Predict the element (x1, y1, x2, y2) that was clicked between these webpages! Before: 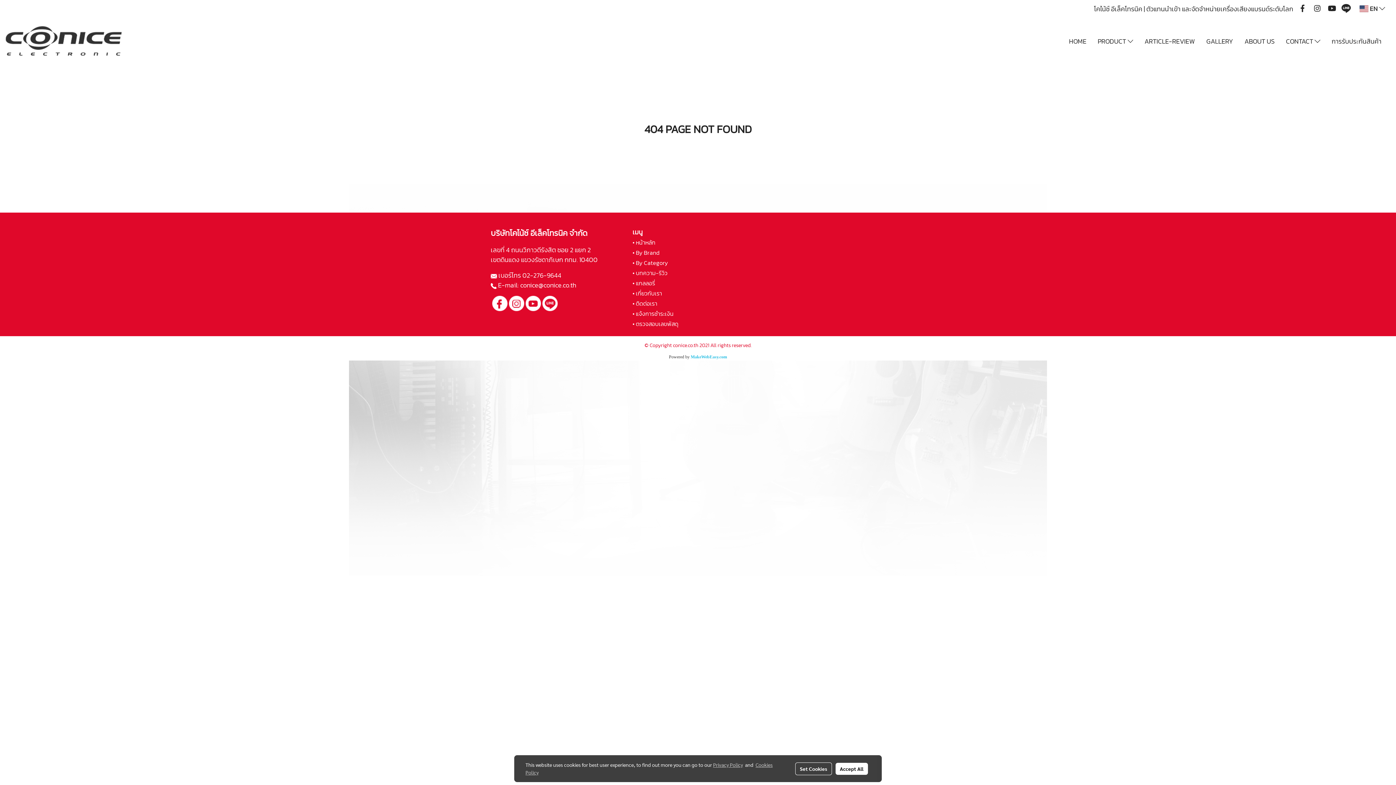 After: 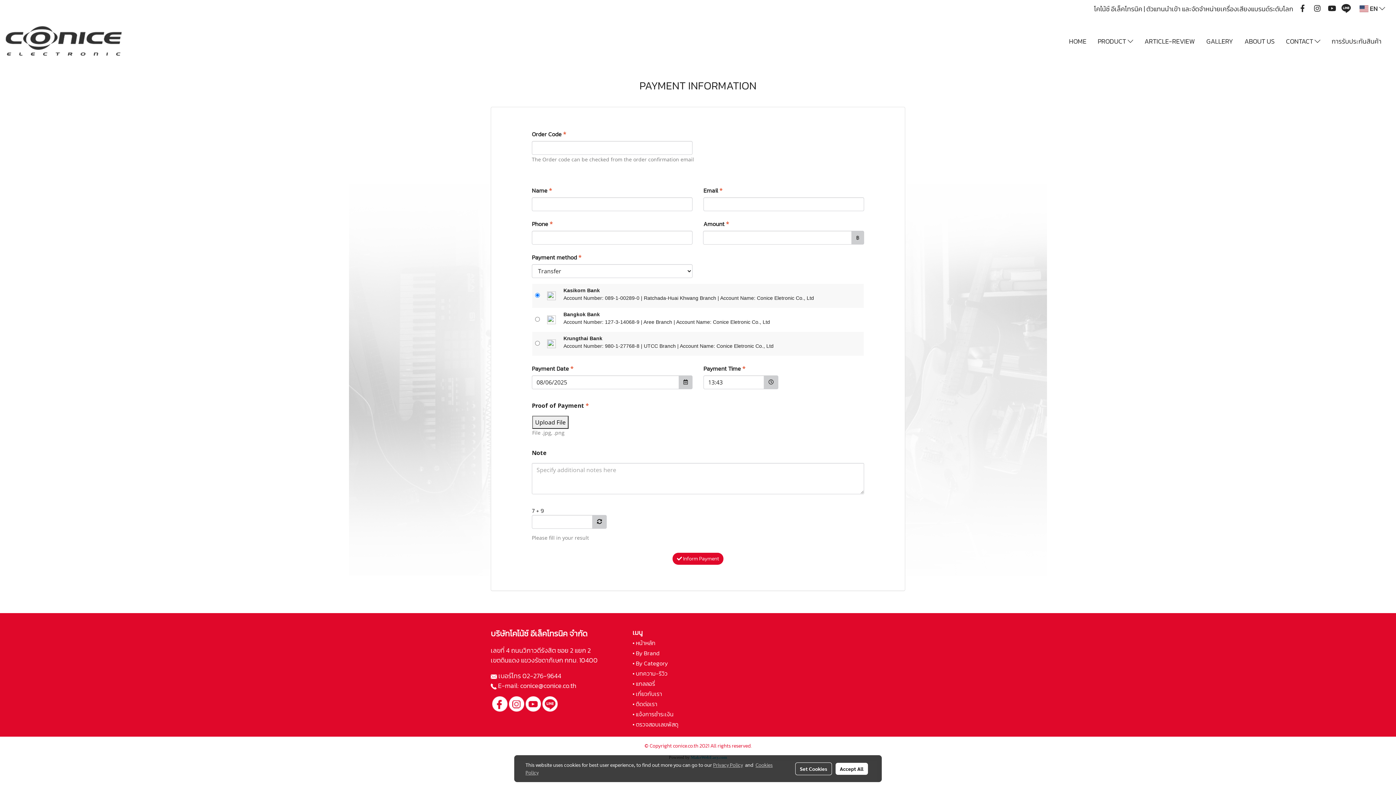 Action: bbox: (632, 309, 673, 318) label: • แจ้งการชำระเงิน